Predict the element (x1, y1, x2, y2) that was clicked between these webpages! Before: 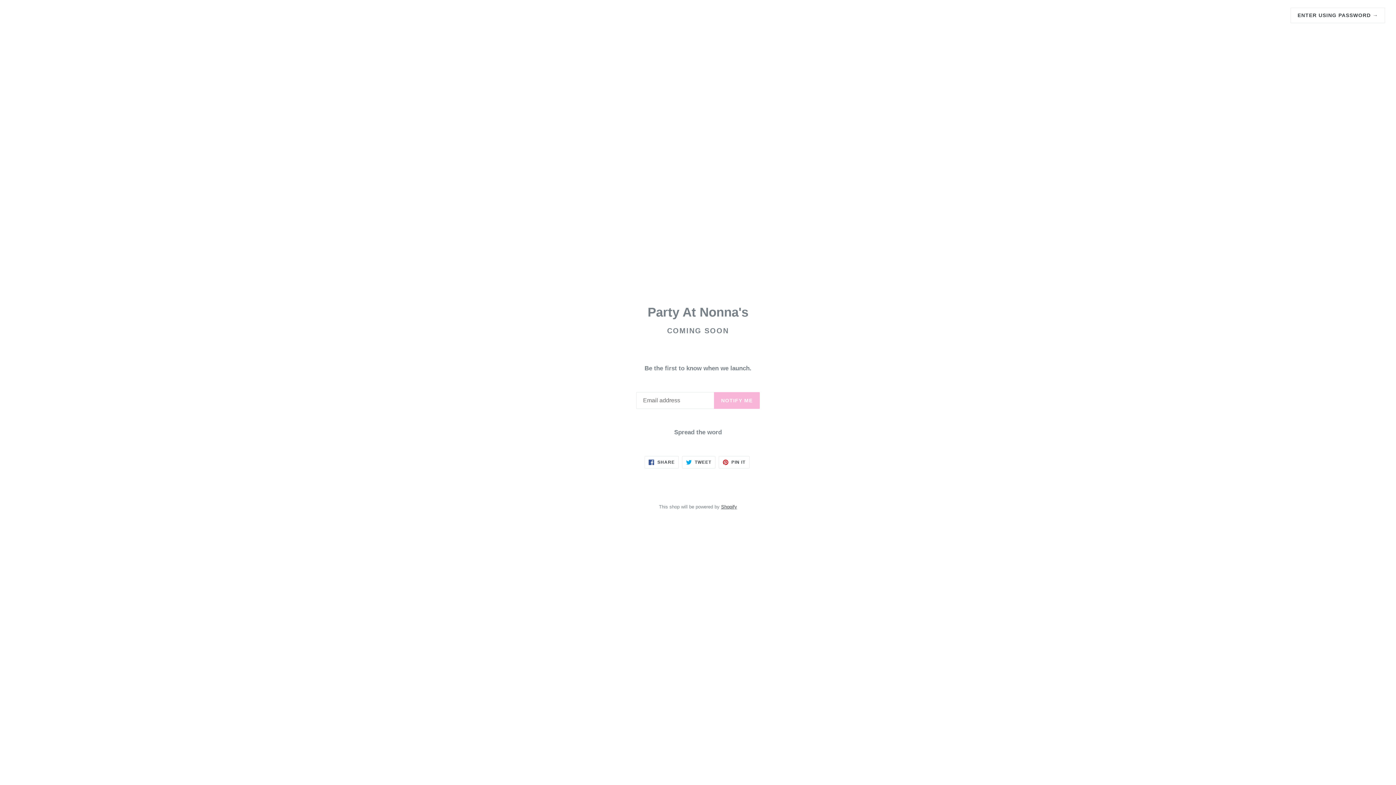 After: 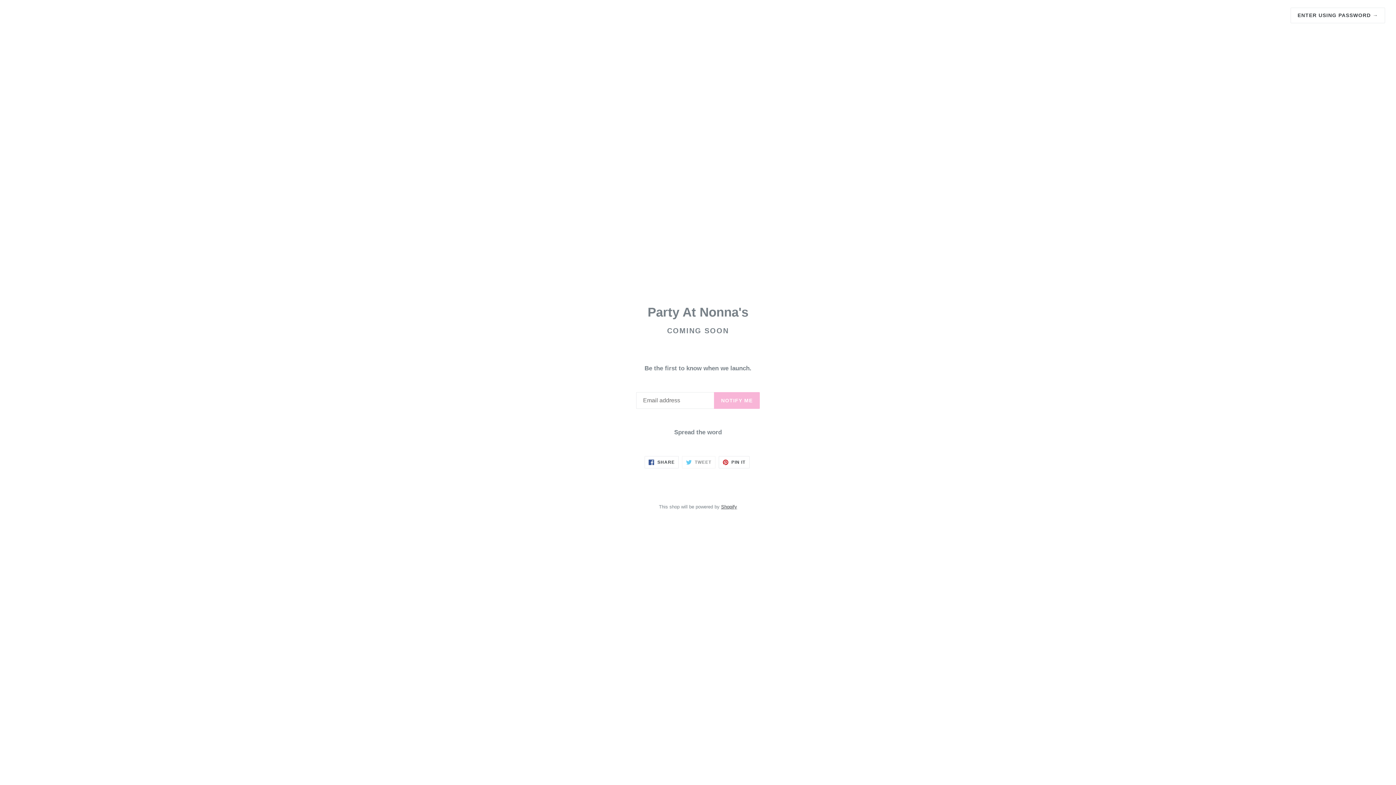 Action: label:  TWEET
TWEET ON TWITTER bbox: (682, 456, 715, 468)